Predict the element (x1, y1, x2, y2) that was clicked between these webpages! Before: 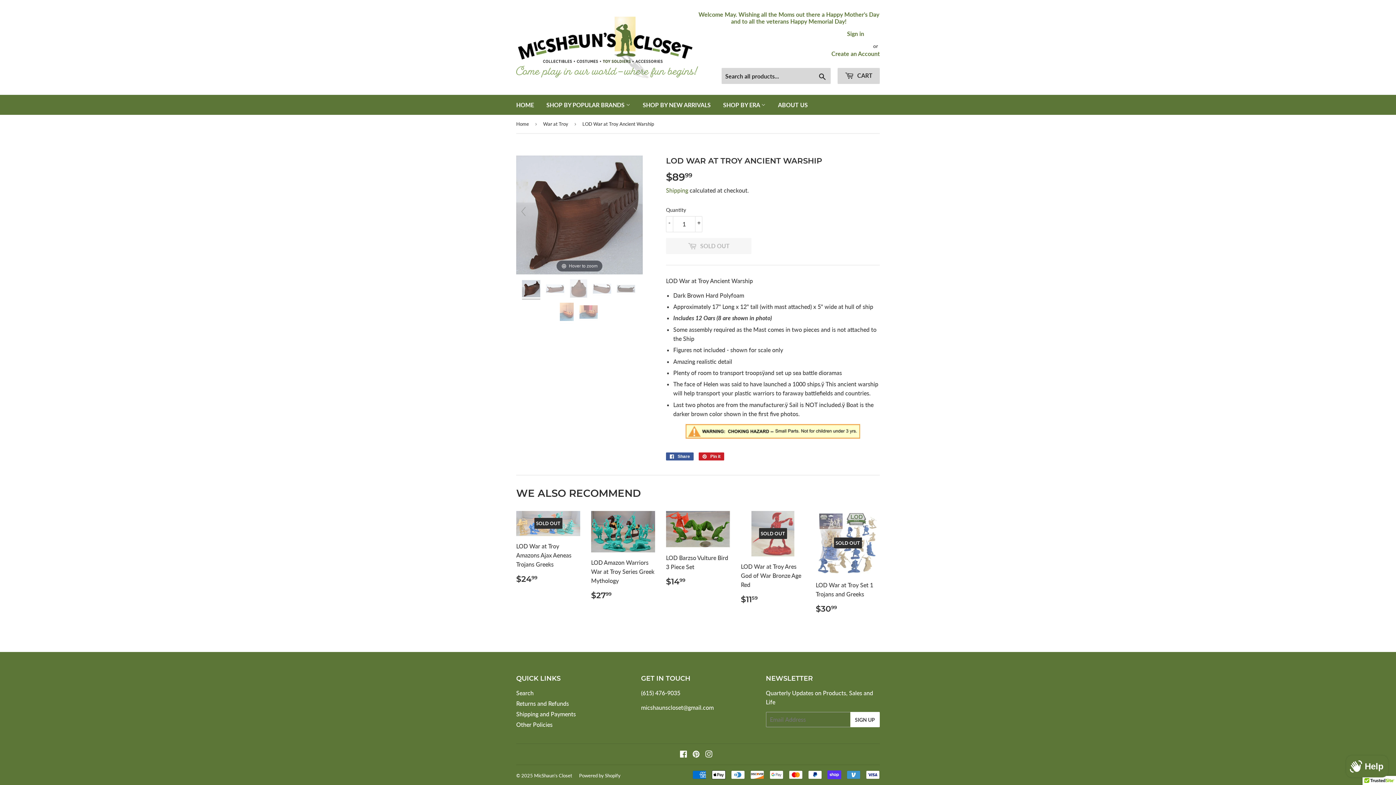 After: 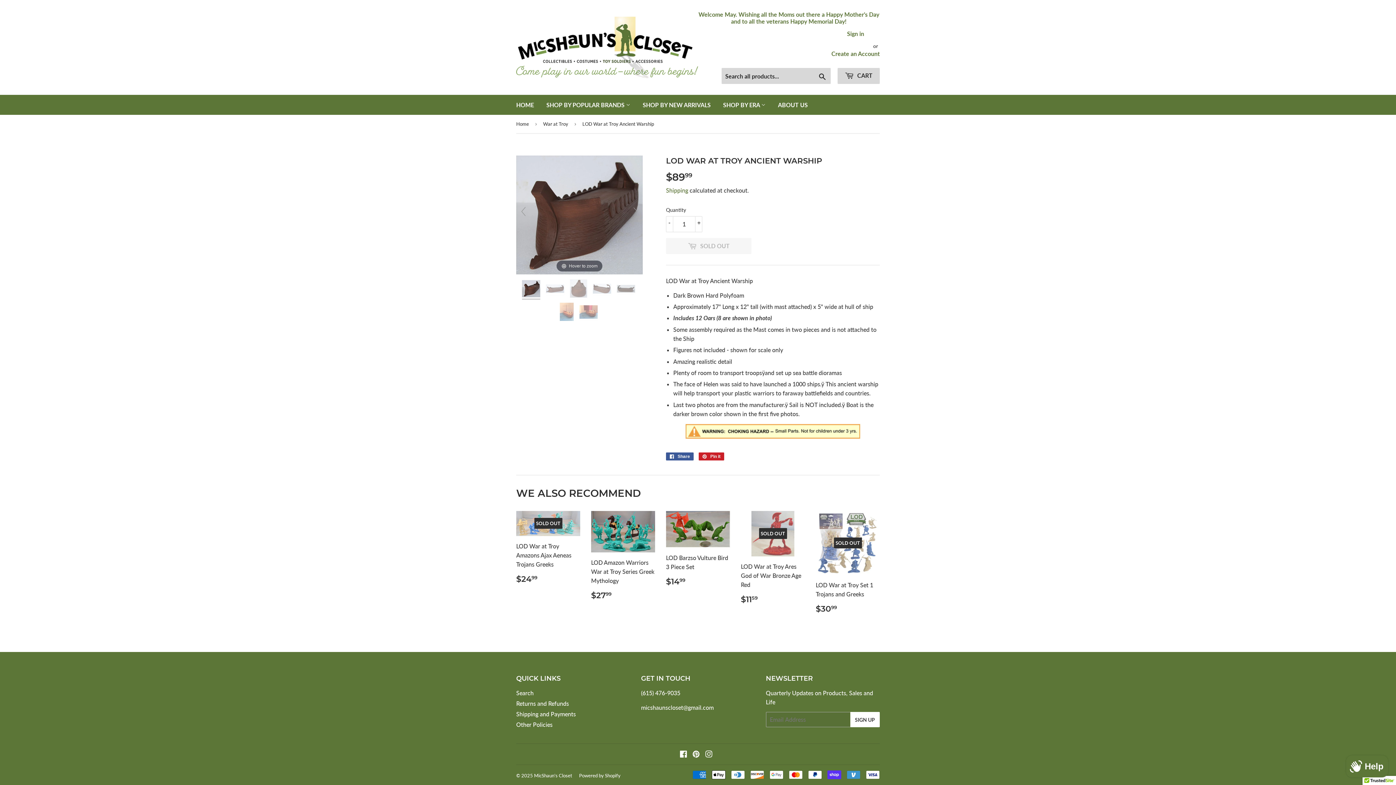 Action: bbox: (522, 280, 541, 299) label:  